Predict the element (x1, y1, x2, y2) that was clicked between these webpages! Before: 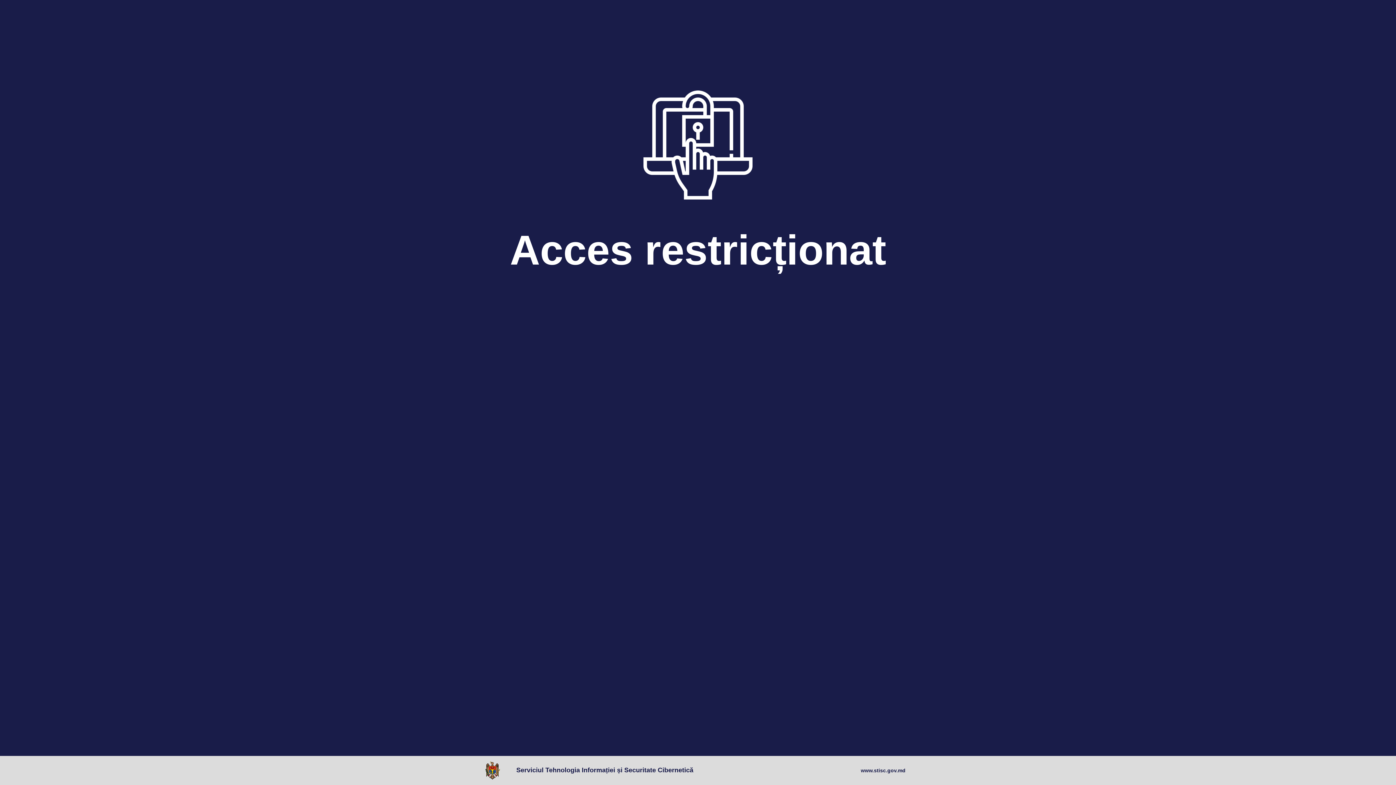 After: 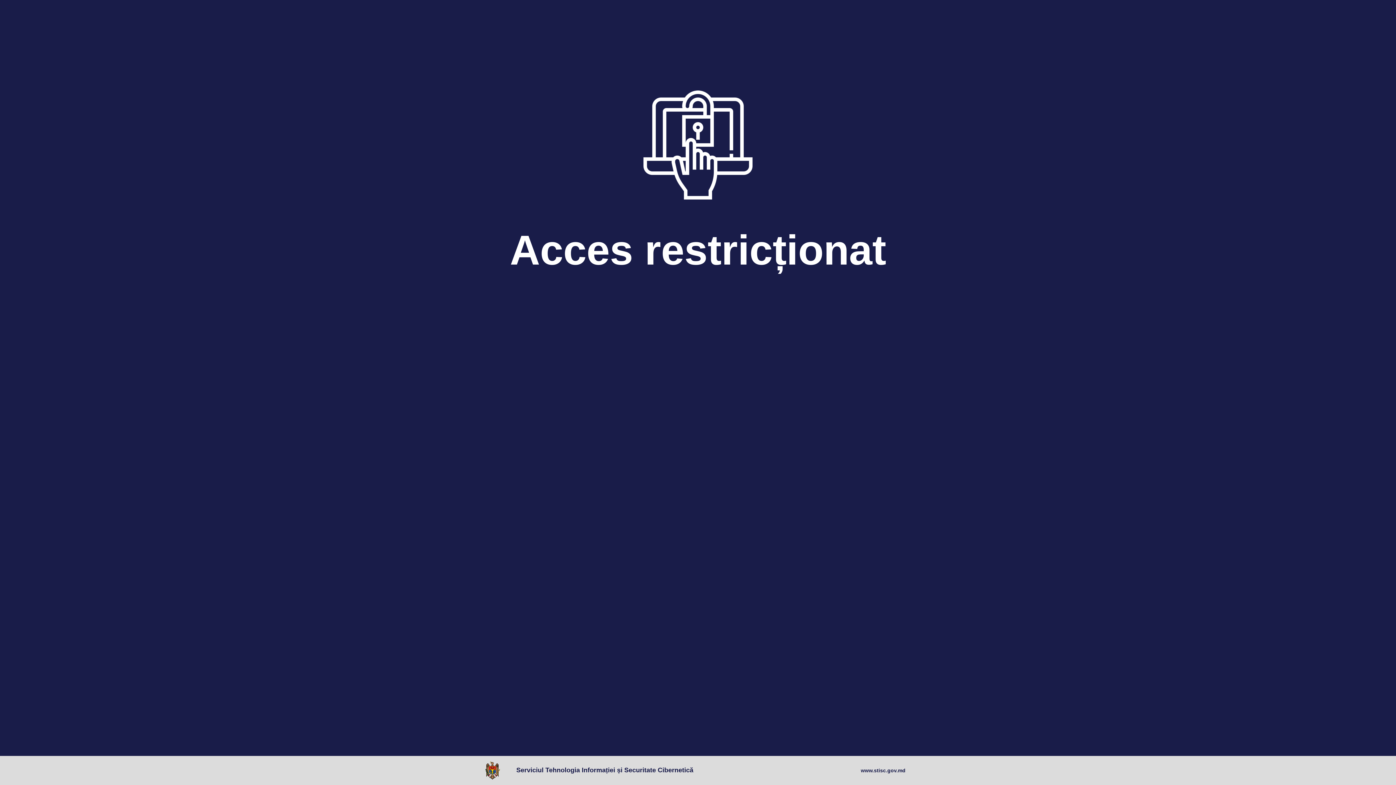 Action: bbox: (861, 767, 905, 774) label: www.stisc.gov.md